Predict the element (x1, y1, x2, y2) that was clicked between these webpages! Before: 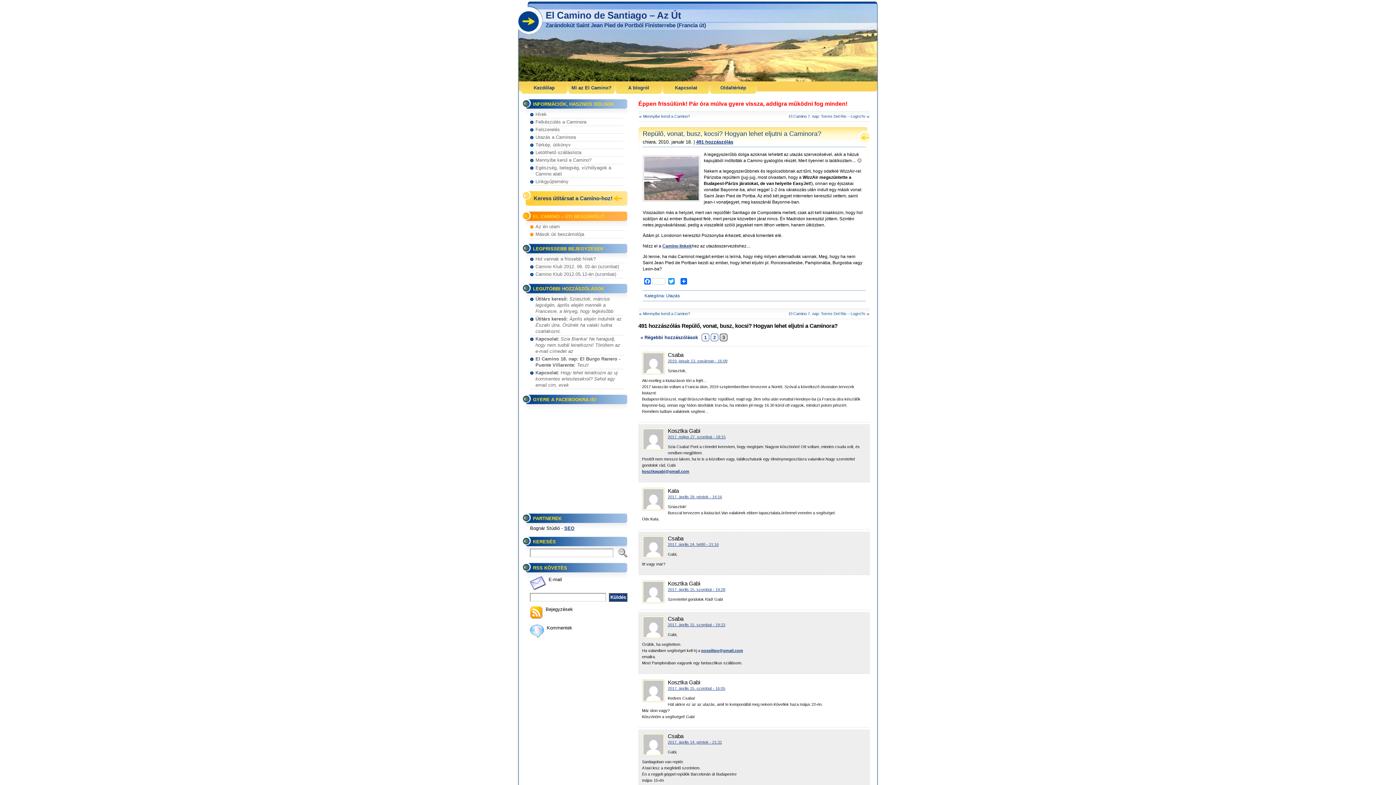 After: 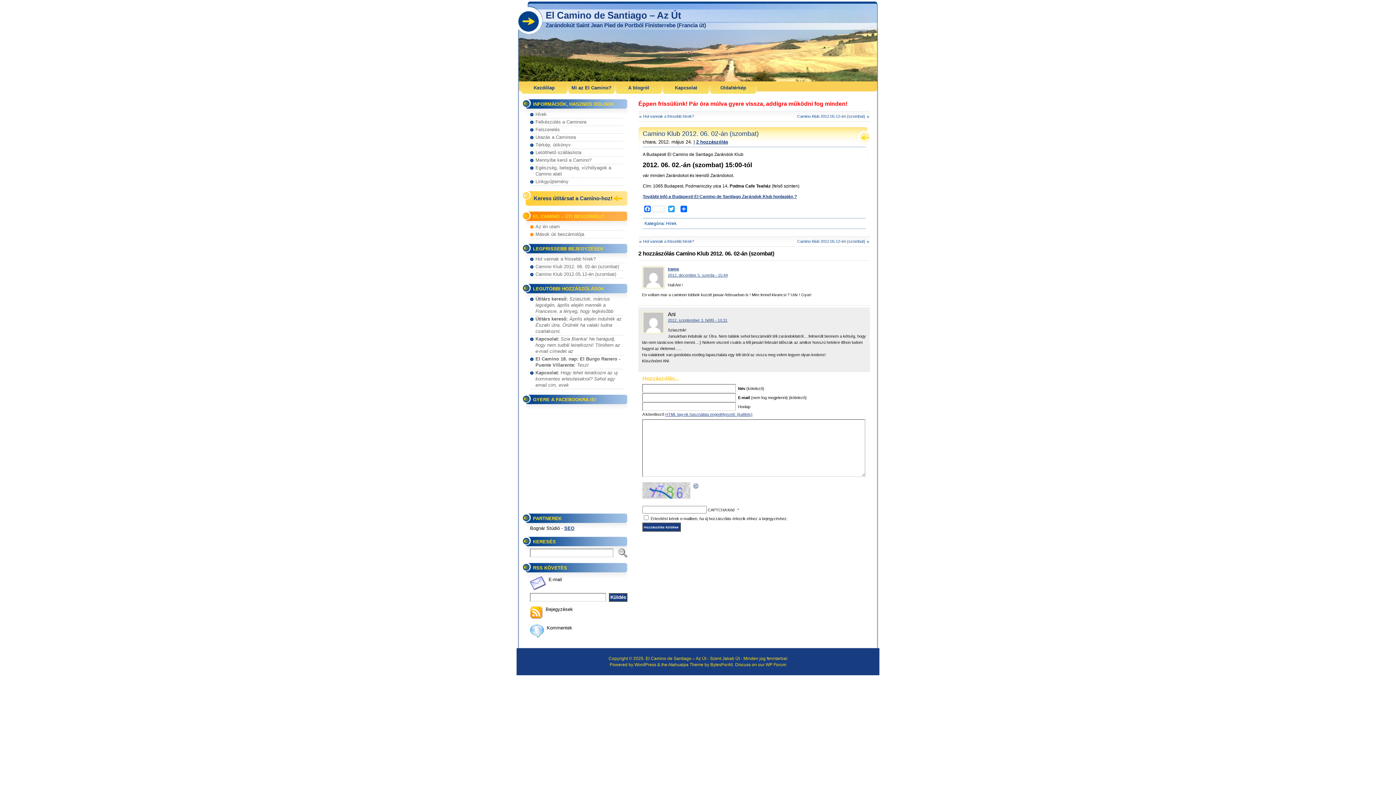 Action: bbox: (535, 264, 619, 269) label: Camino Klub 2012. 06. 02-án (szombat)